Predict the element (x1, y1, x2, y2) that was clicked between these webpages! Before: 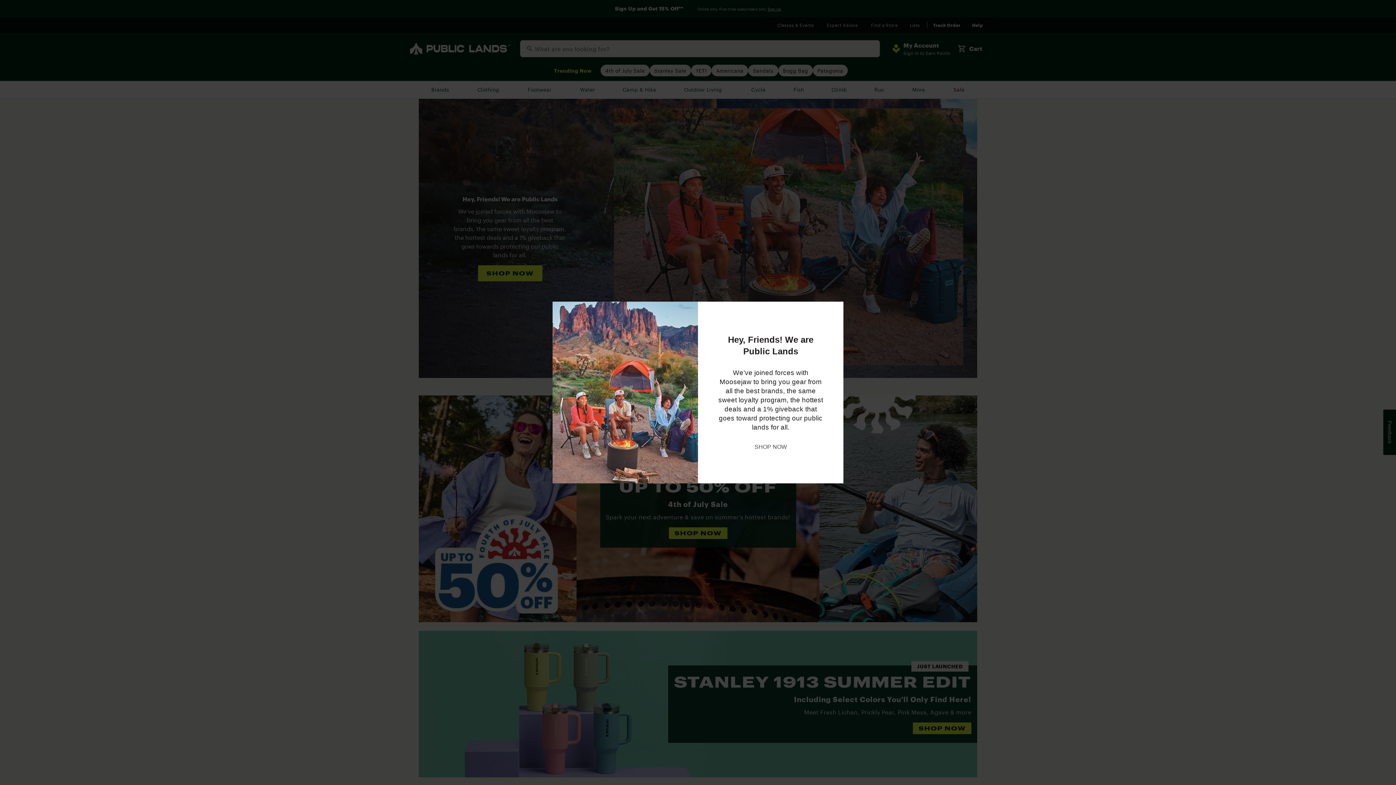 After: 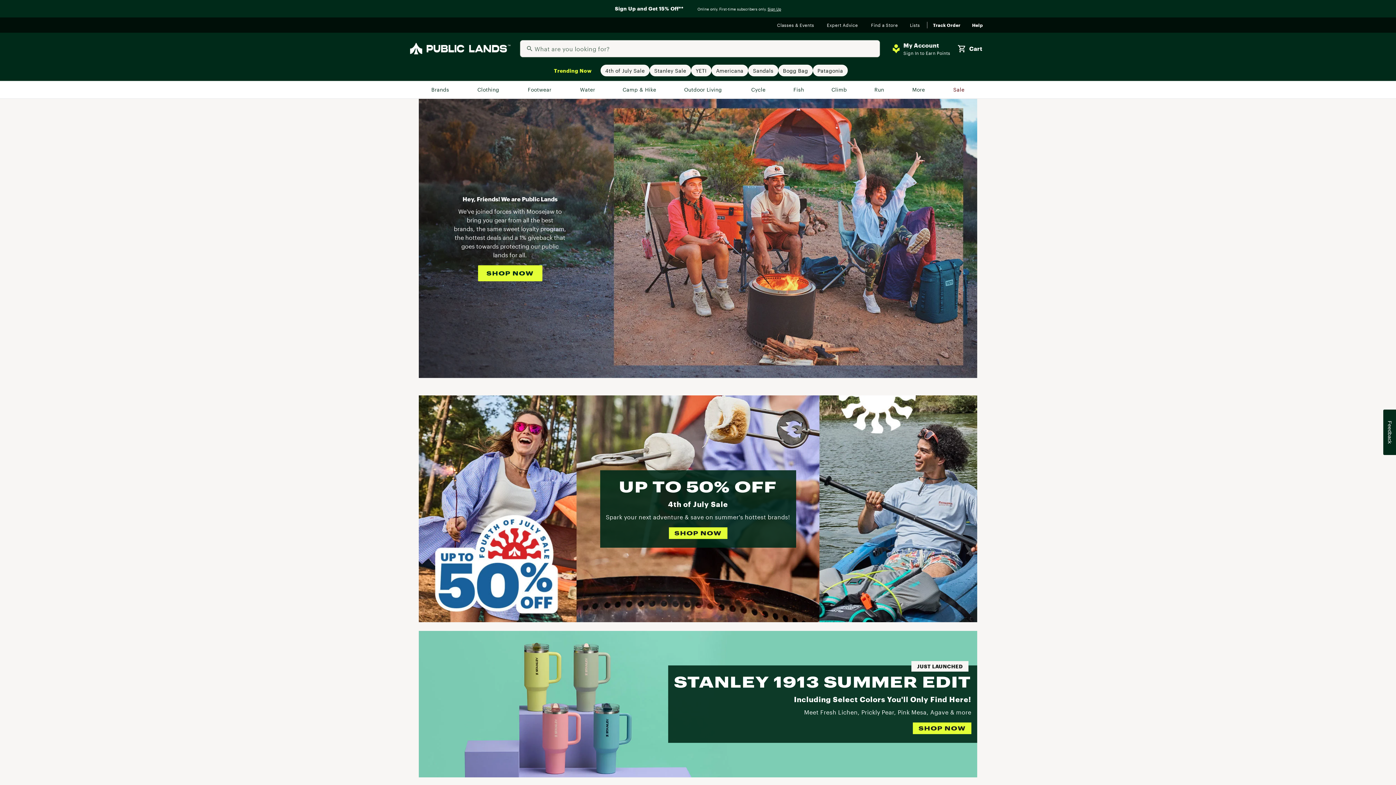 Action: bbox: (754, 442, 787, 451) label: SHOP NOW